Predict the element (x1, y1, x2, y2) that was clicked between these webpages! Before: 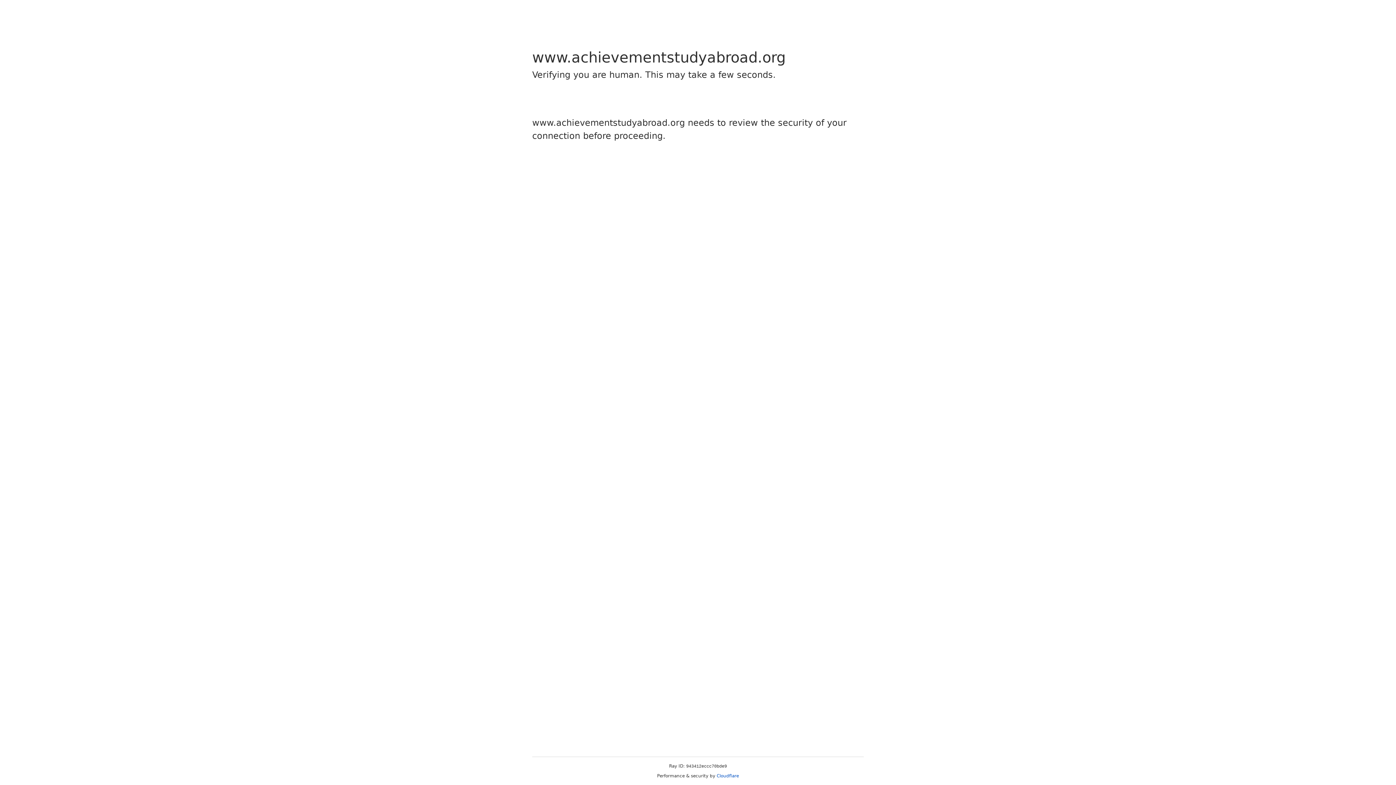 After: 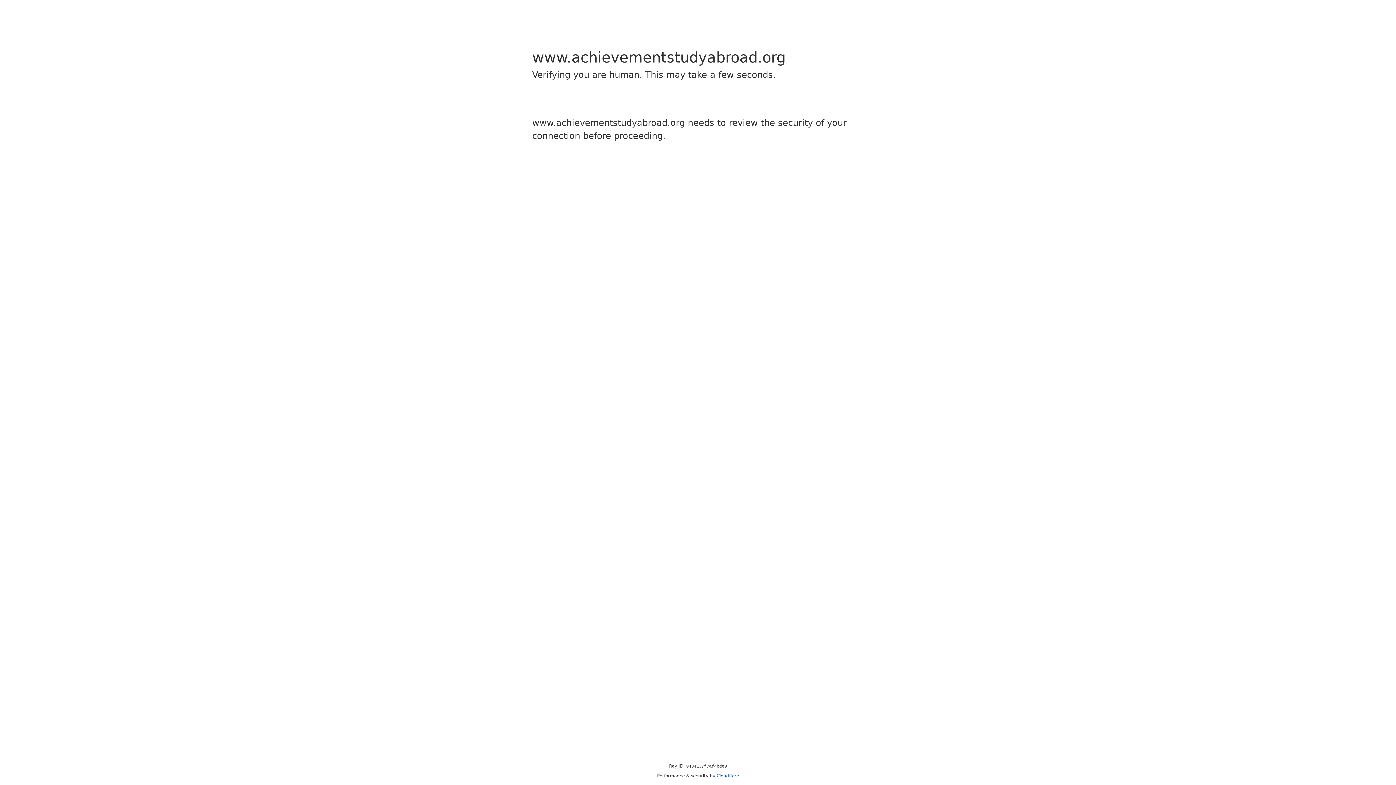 Action: label: Cloudflare bbox: (716, 773, 739, 778)